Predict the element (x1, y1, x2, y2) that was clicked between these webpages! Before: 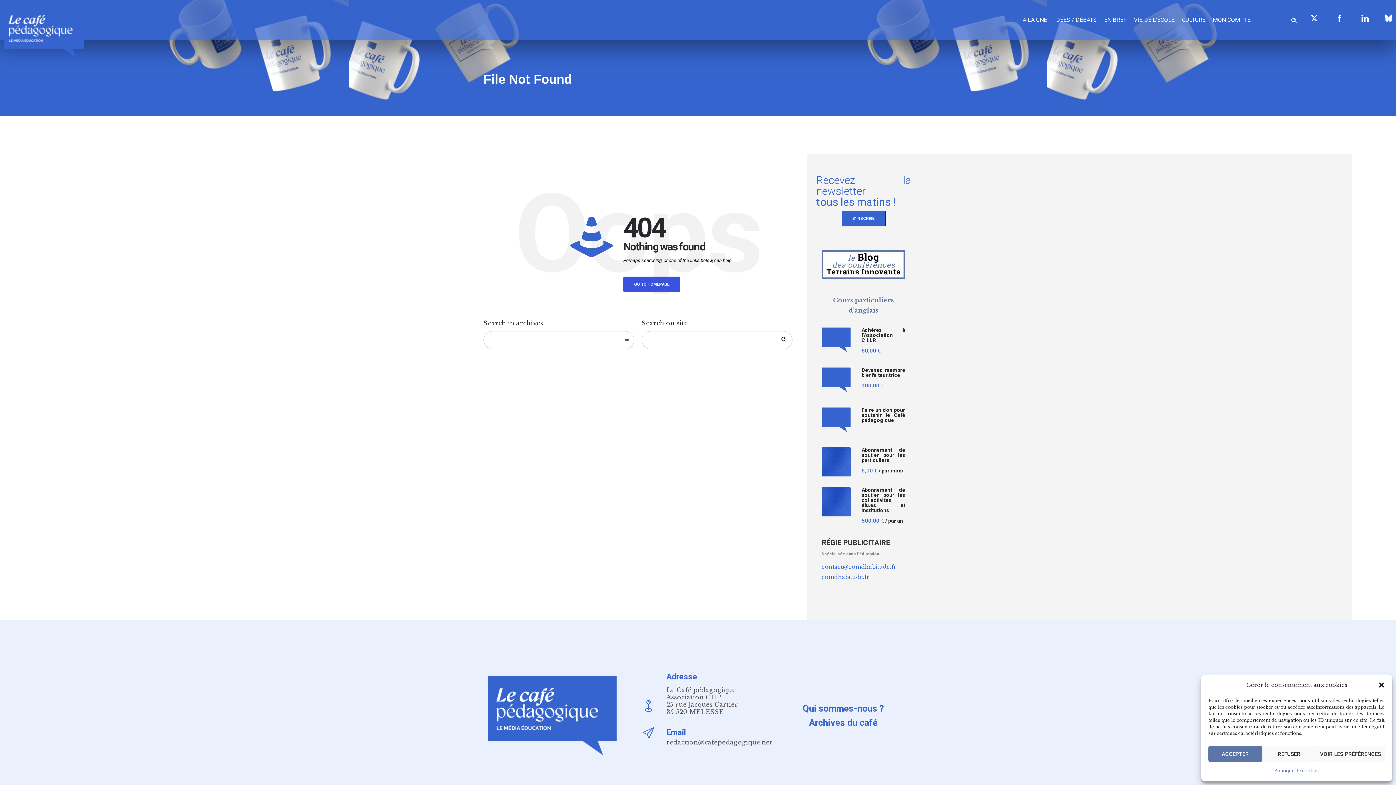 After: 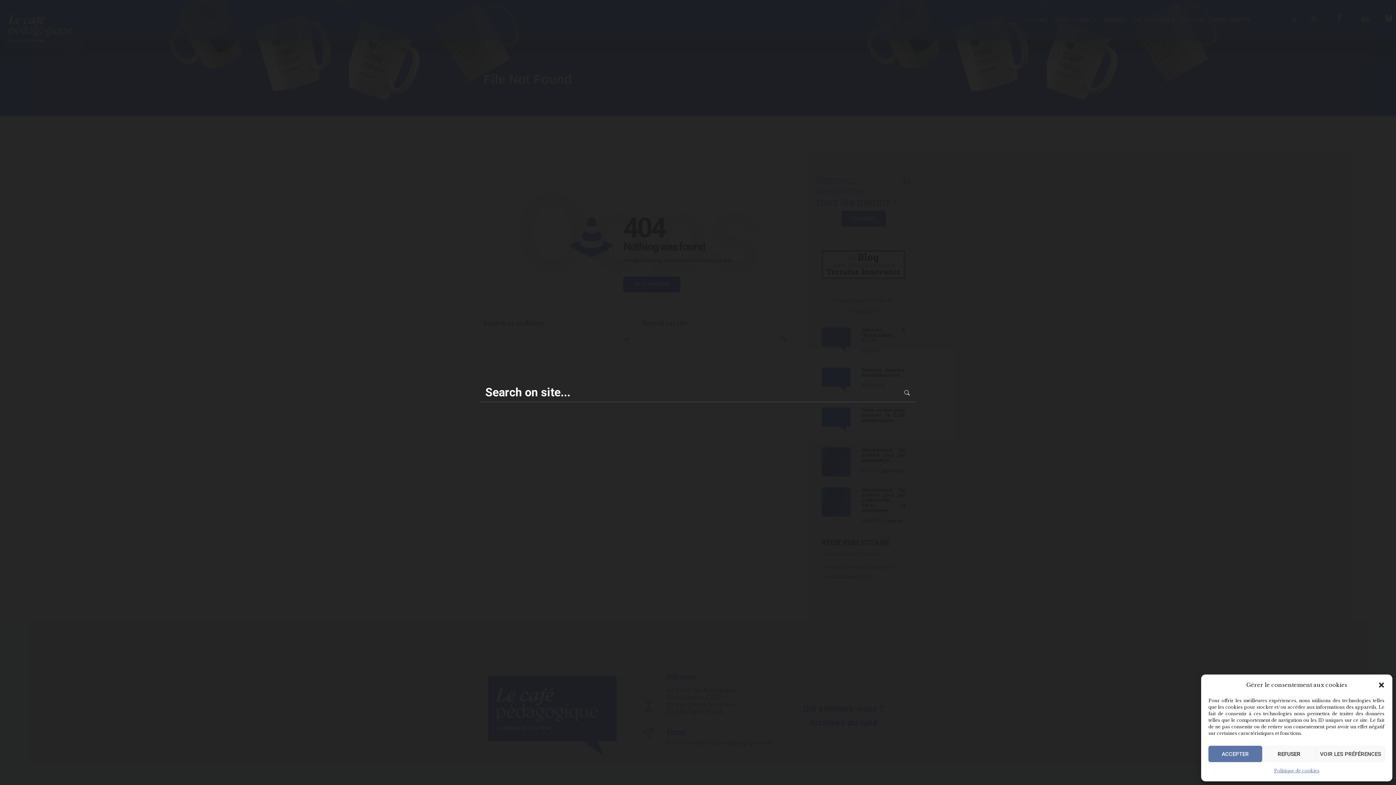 Action: label: Header search bbox: (1291, 16, 1296, 22)